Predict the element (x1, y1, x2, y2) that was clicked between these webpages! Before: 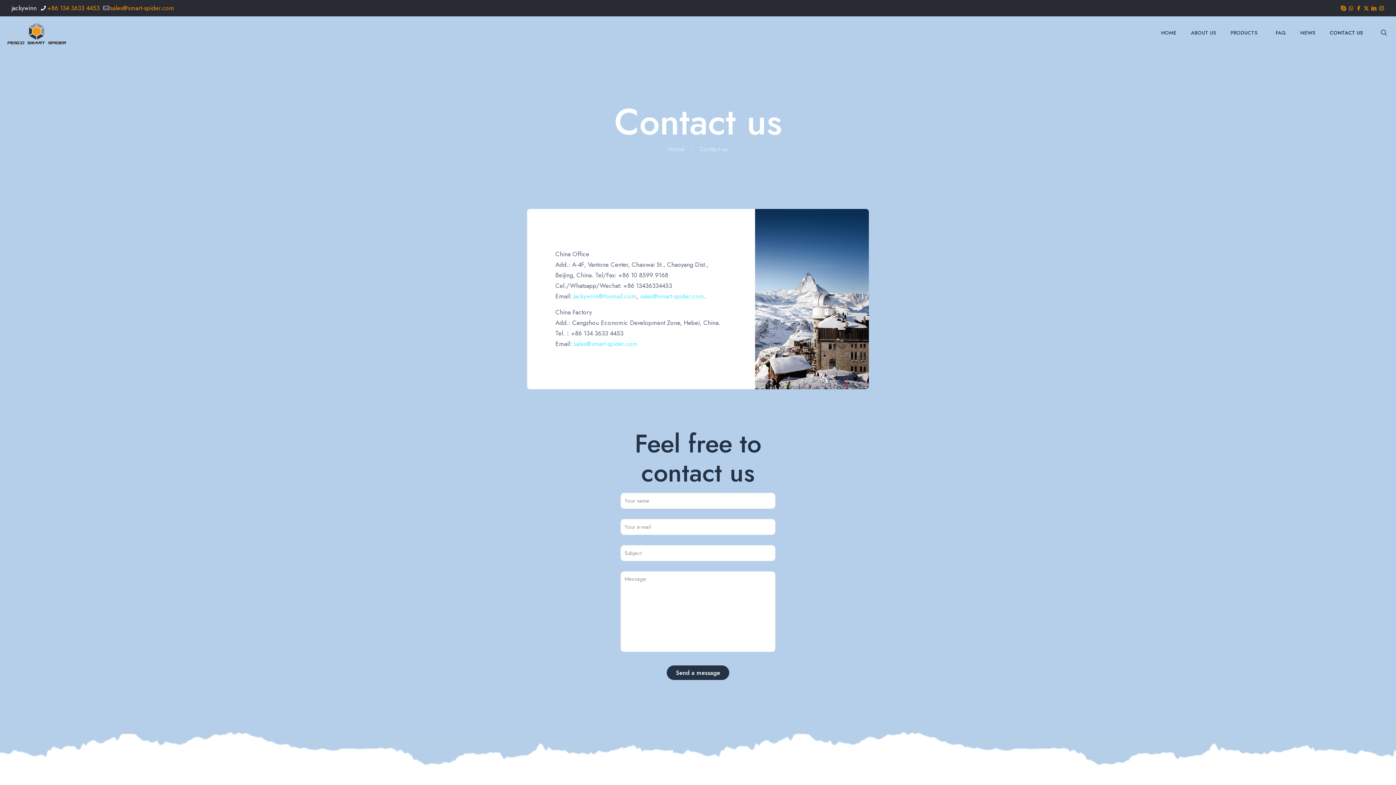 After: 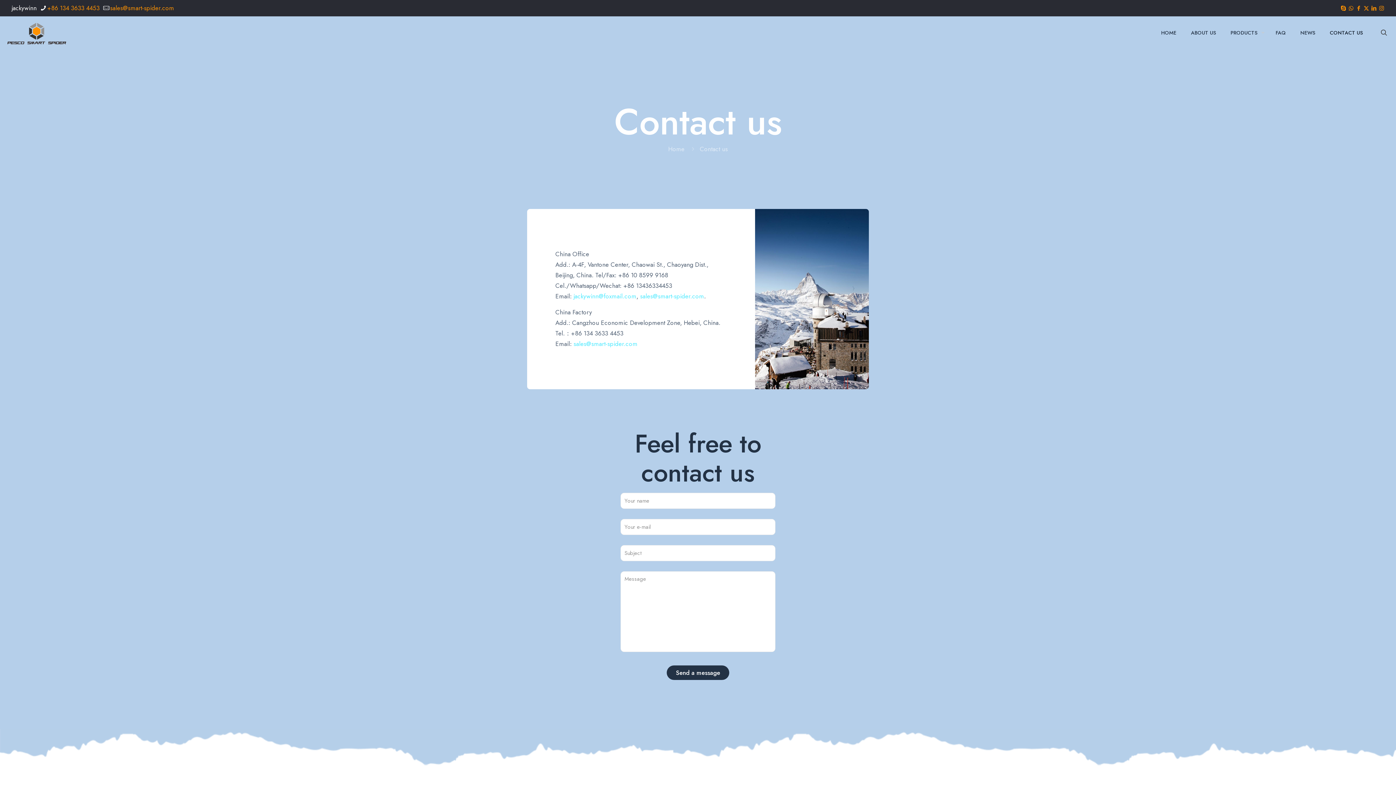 Action: label: CONTACT US bbox: (1322, 16, 1370, 49)